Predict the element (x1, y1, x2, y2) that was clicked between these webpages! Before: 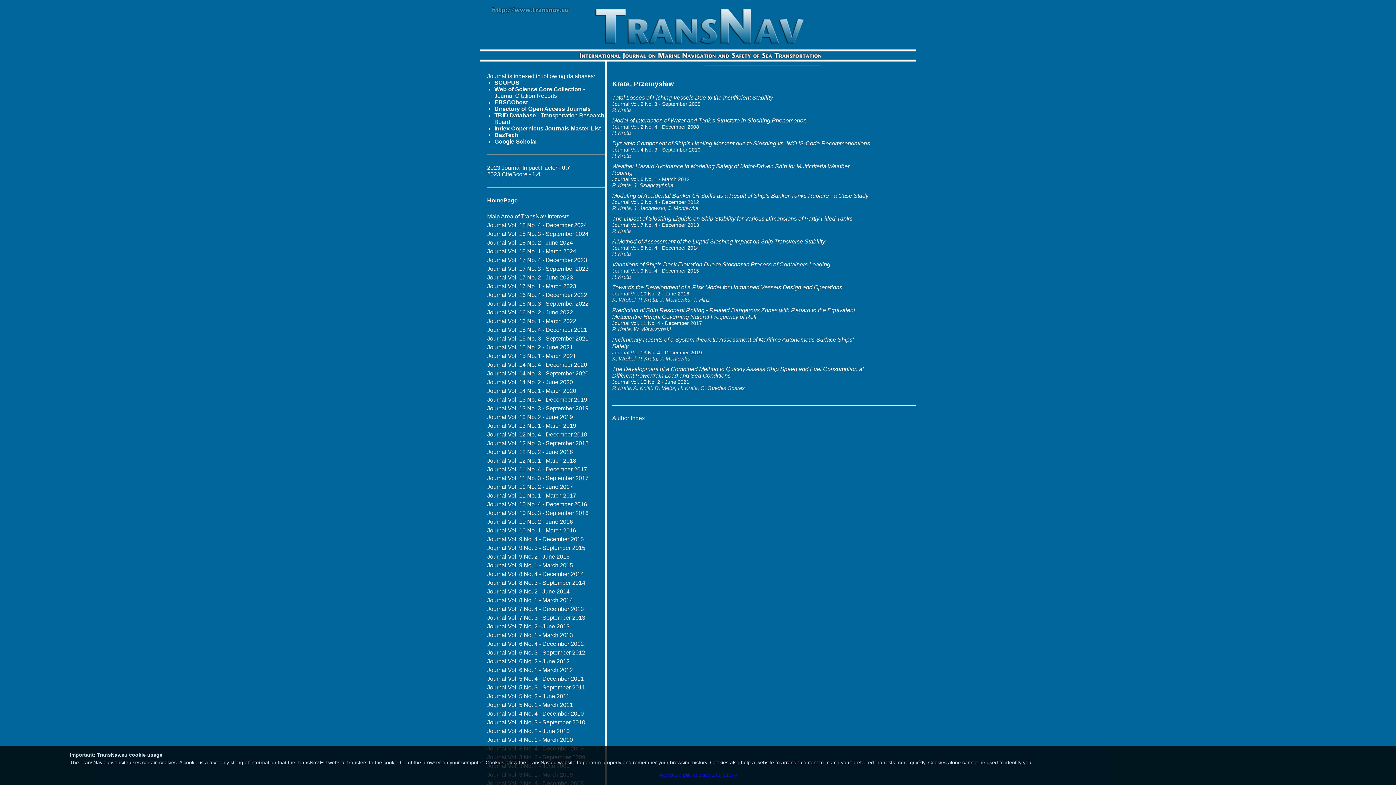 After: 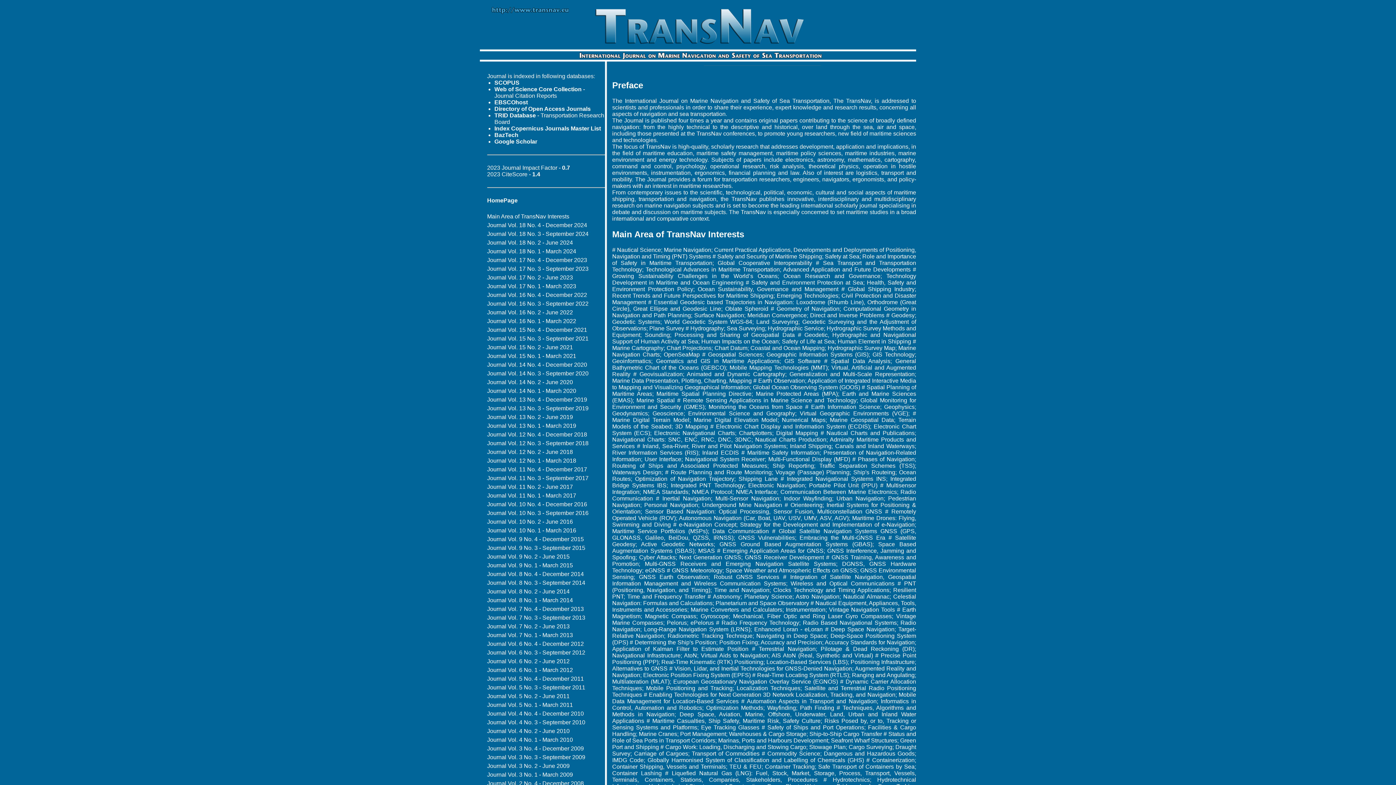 Action: bbox: (487, 213, 569, 219) label: Main Area of TransNav Interests